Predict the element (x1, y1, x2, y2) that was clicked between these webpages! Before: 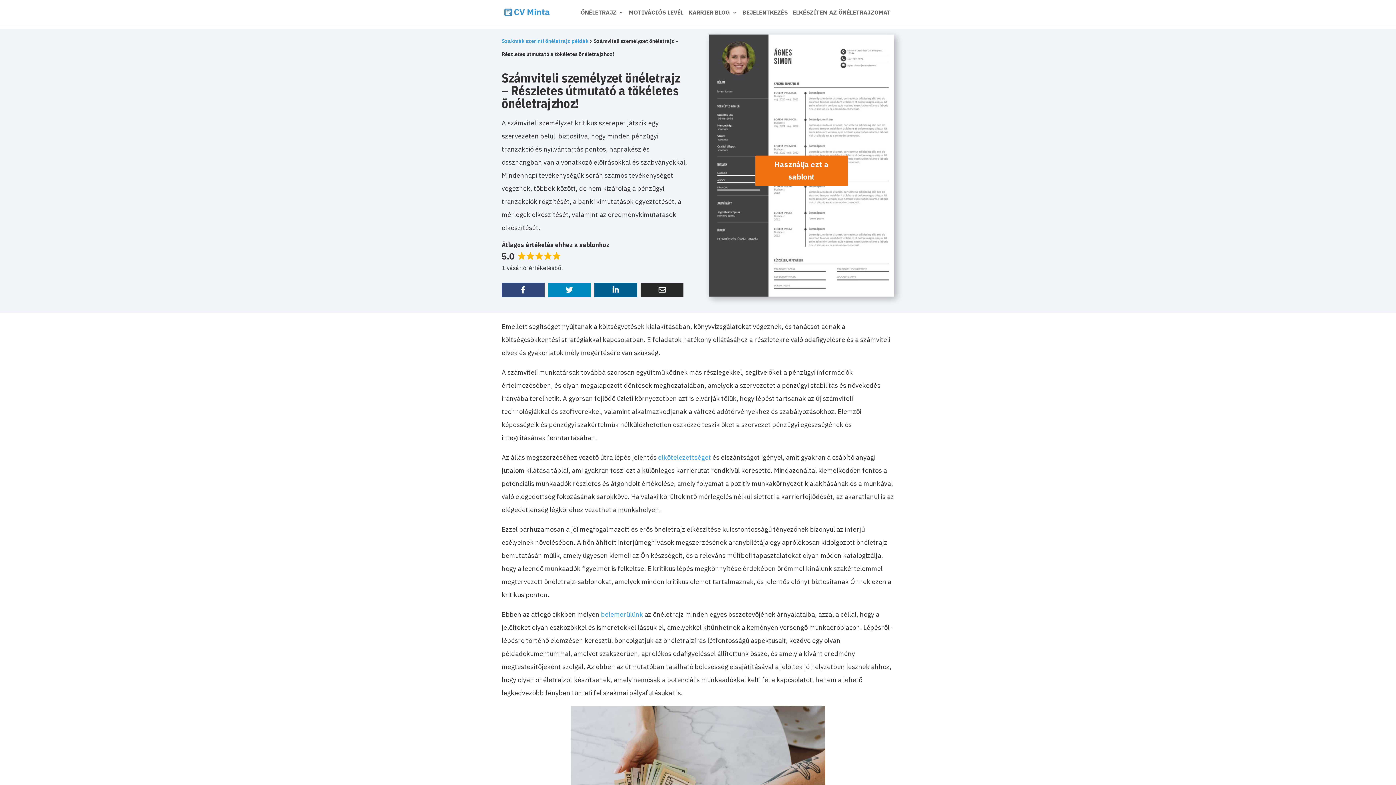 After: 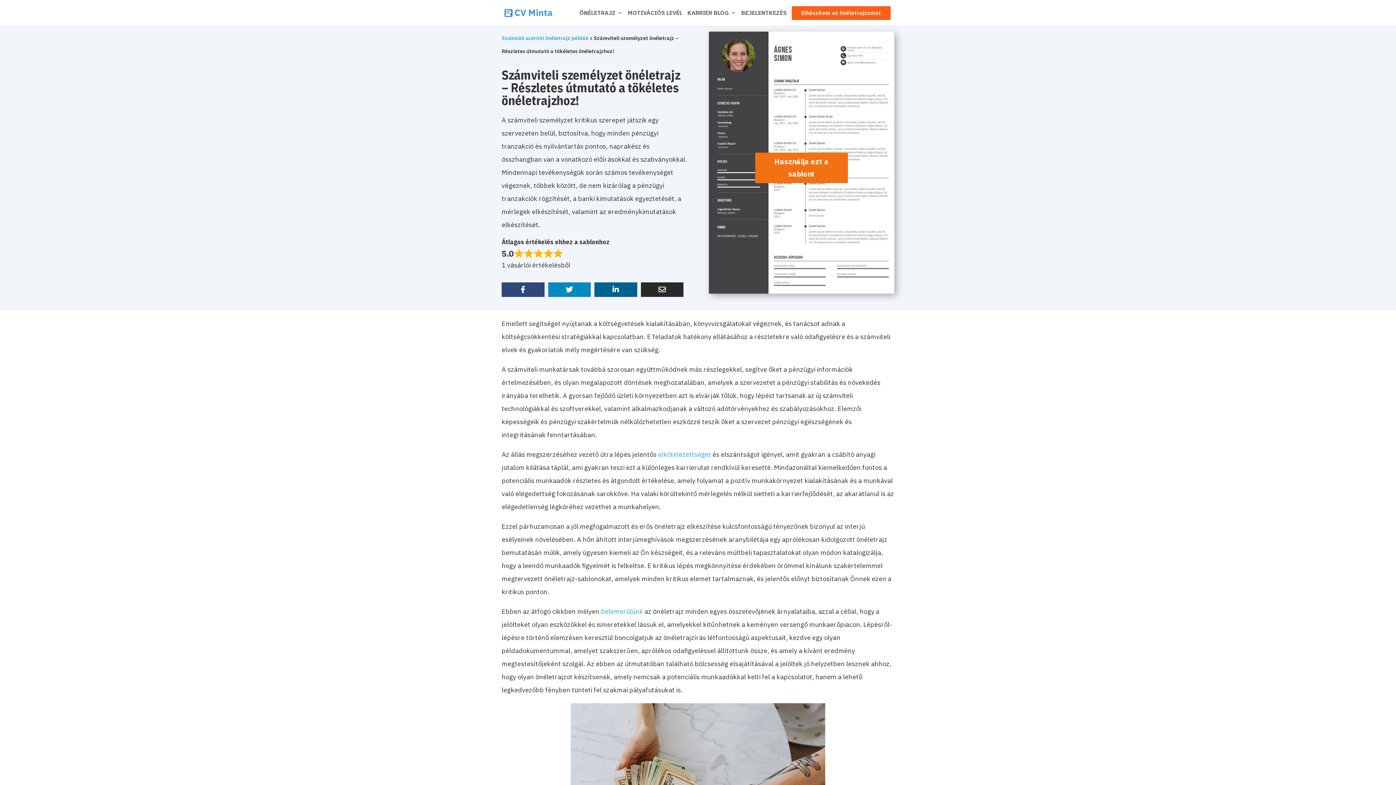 Action: bbox: (594, 283, 637, 297)